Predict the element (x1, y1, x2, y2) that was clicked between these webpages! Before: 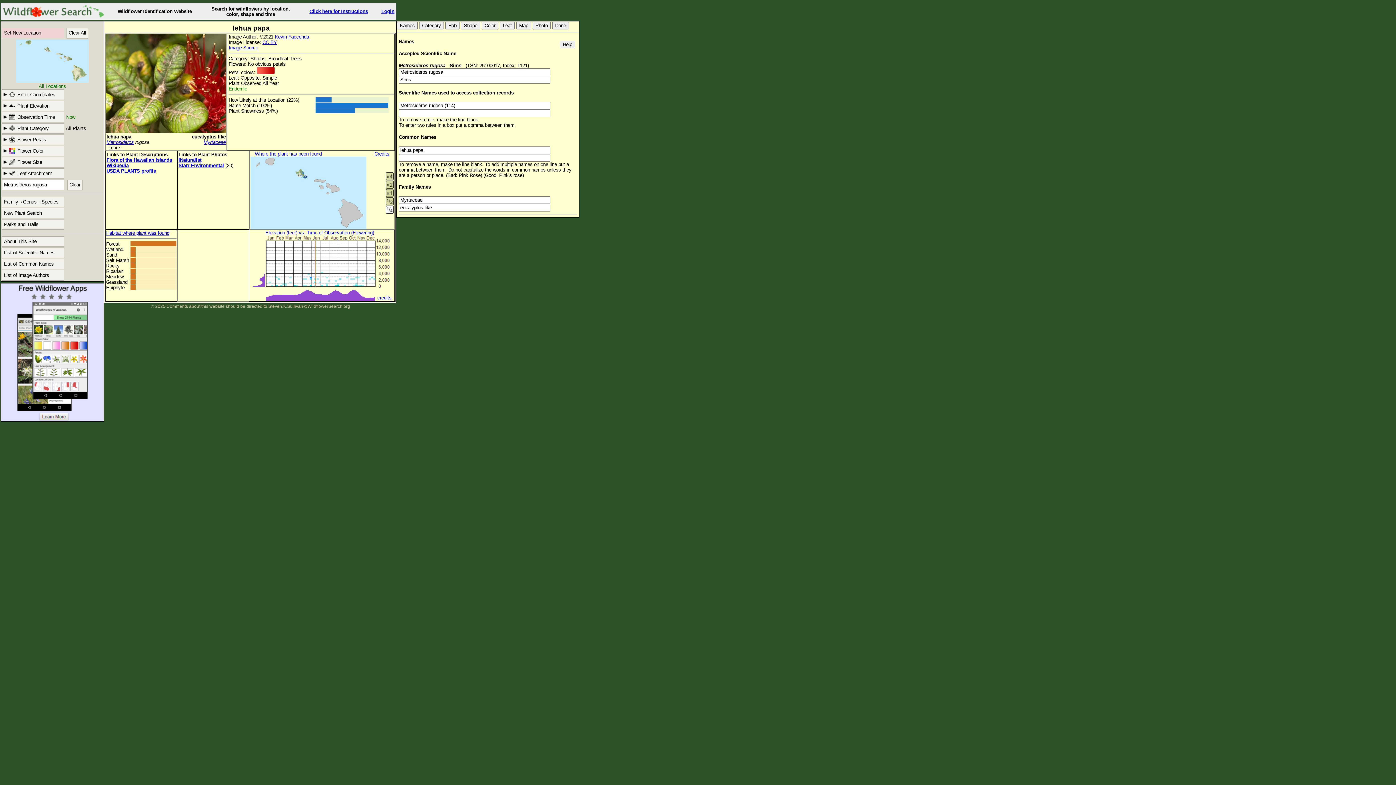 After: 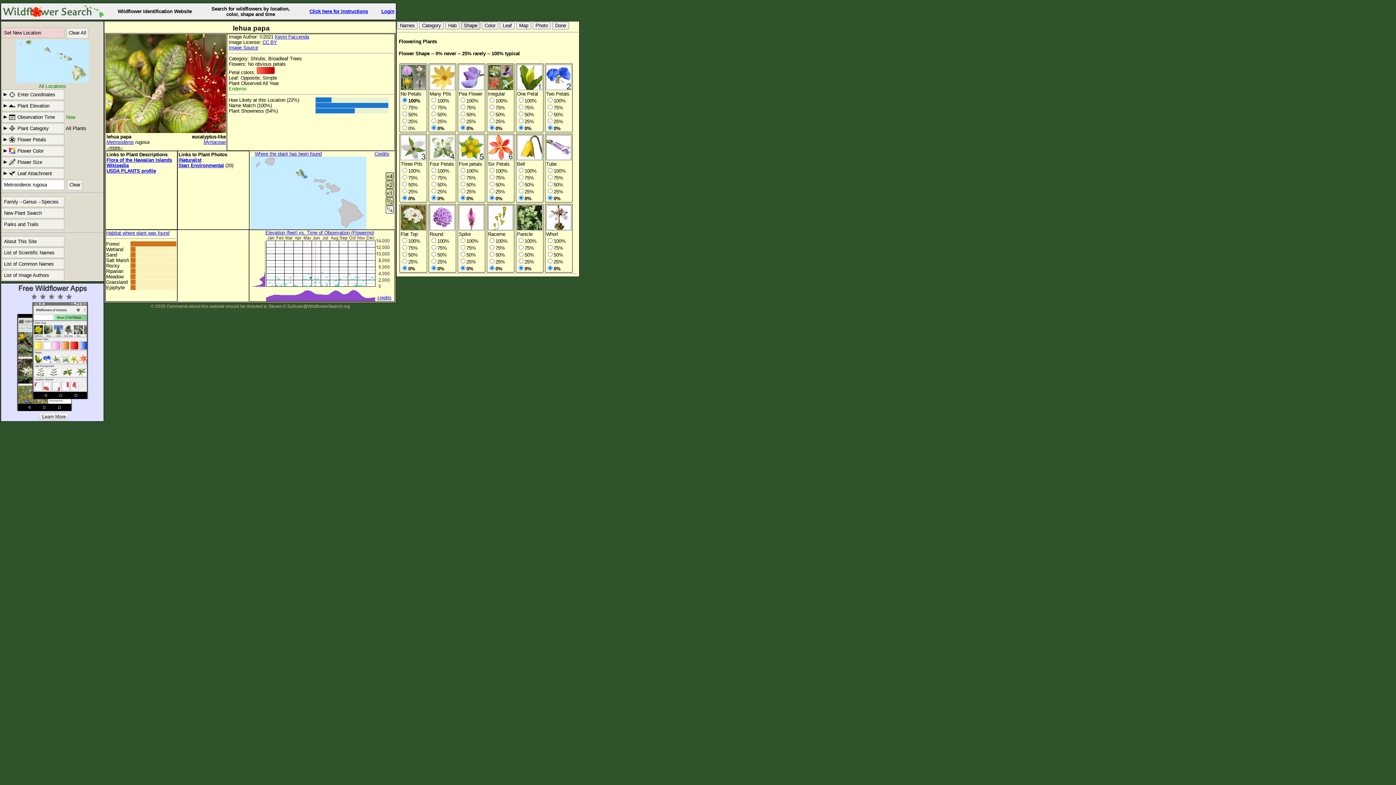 Action: label: Shape bbox: (461, 21, 480, 29)